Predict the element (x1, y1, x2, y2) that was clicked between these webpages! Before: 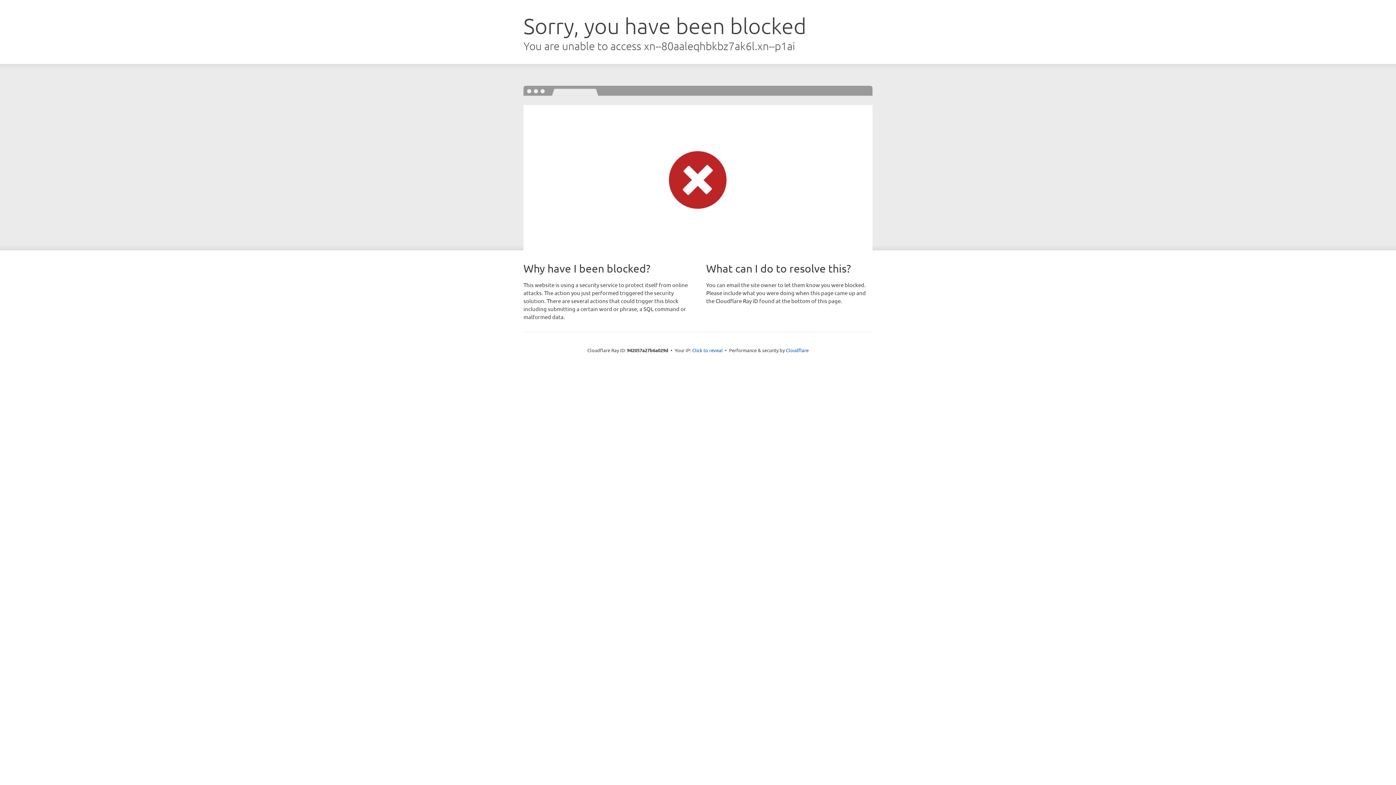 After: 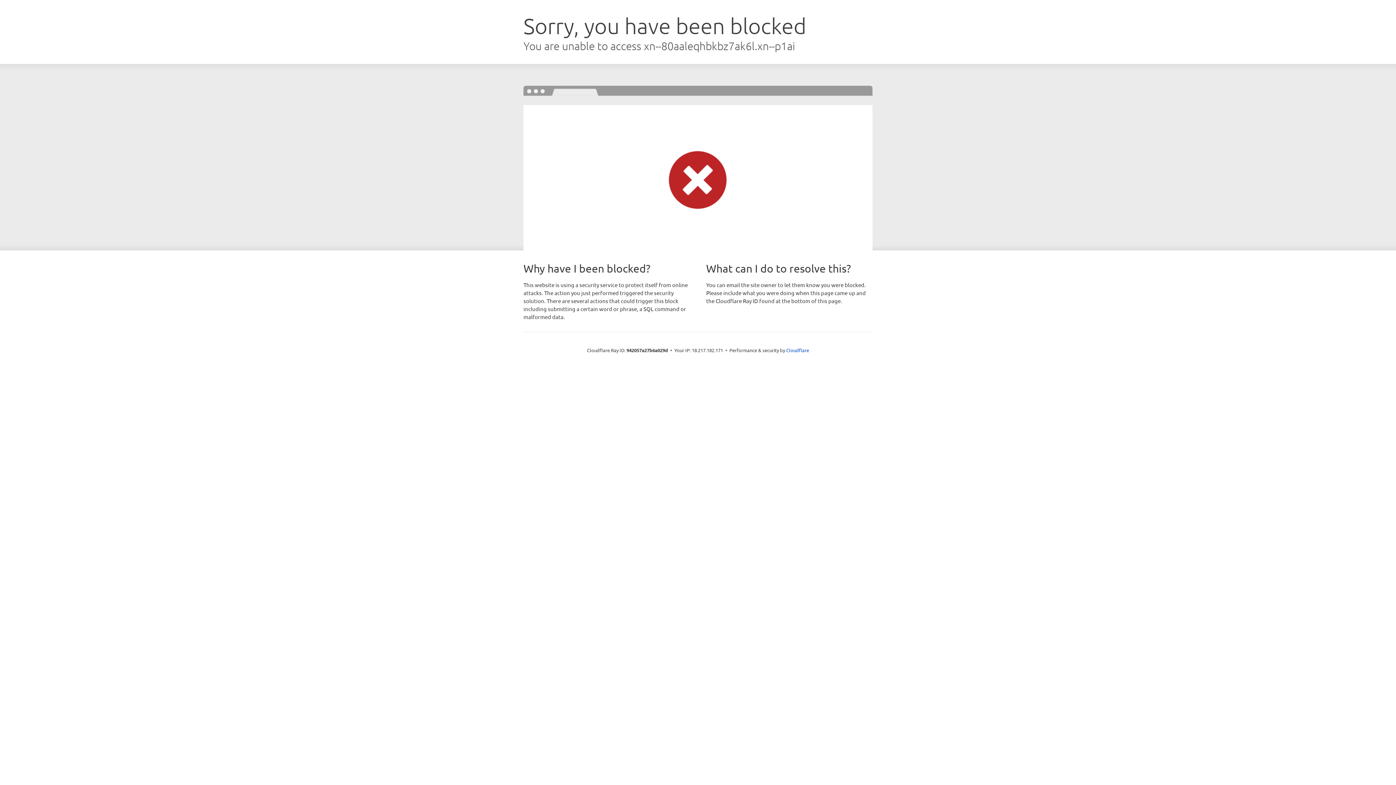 Action: label: Click to reveal bbox: (692, 346, 722, 353)